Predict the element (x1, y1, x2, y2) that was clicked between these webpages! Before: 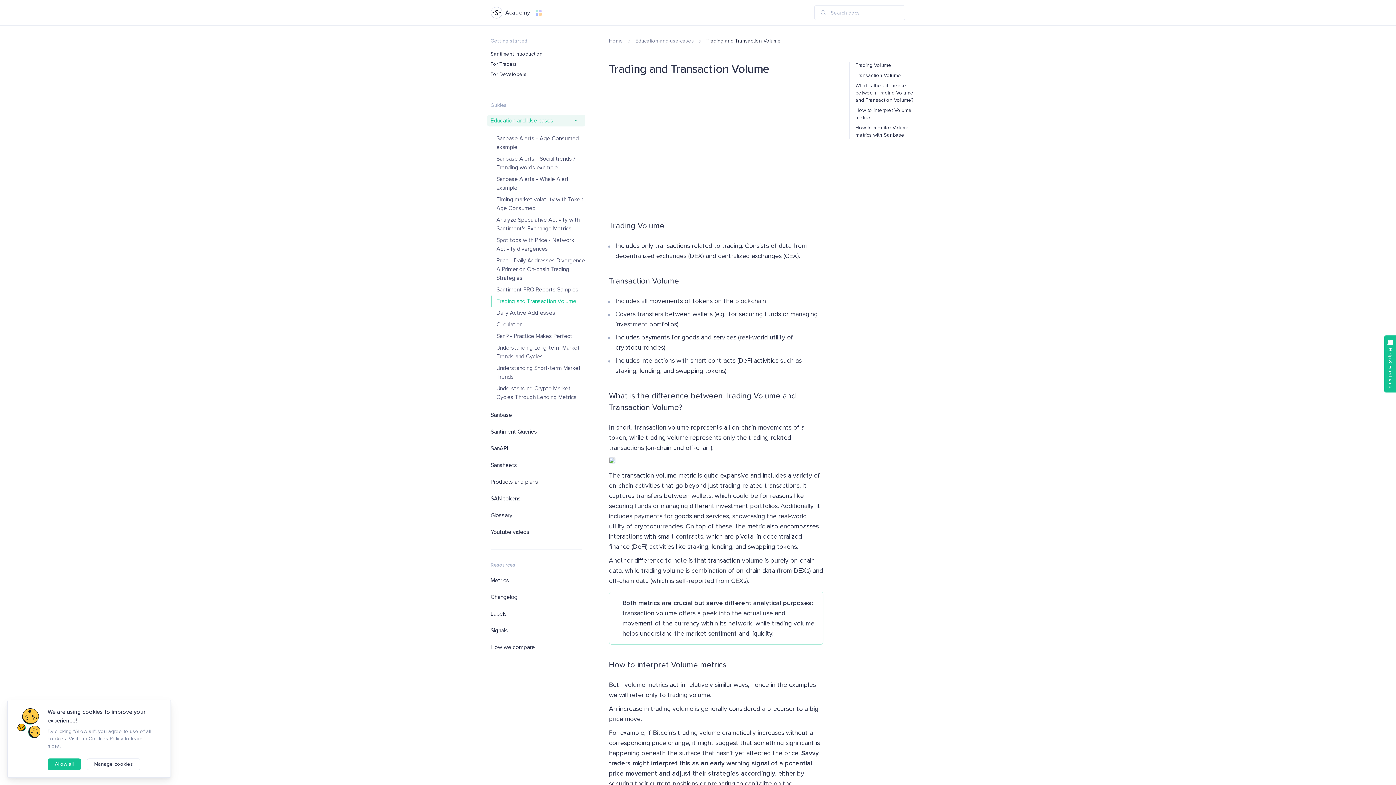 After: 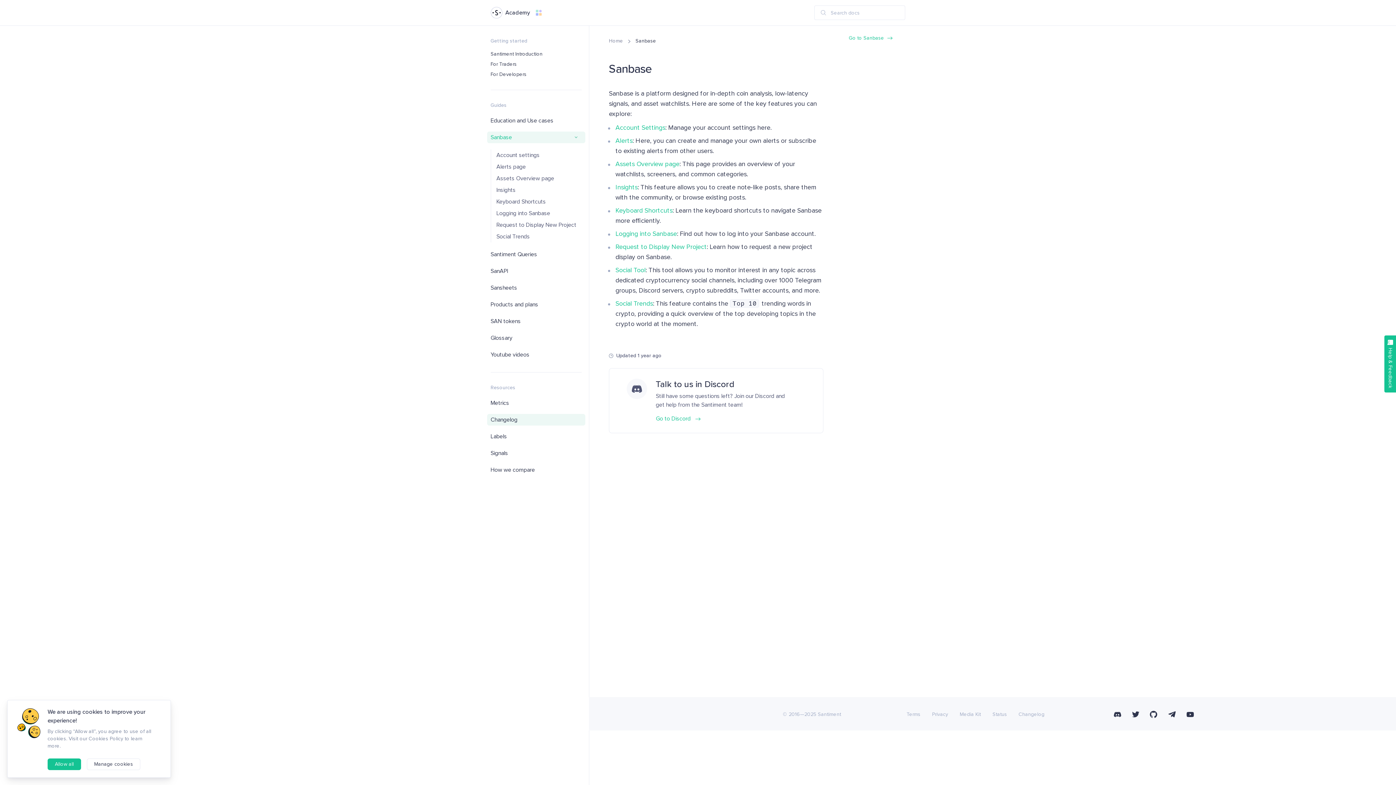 Action: bbox: (490, 410, 571, 419) label: Sanbase